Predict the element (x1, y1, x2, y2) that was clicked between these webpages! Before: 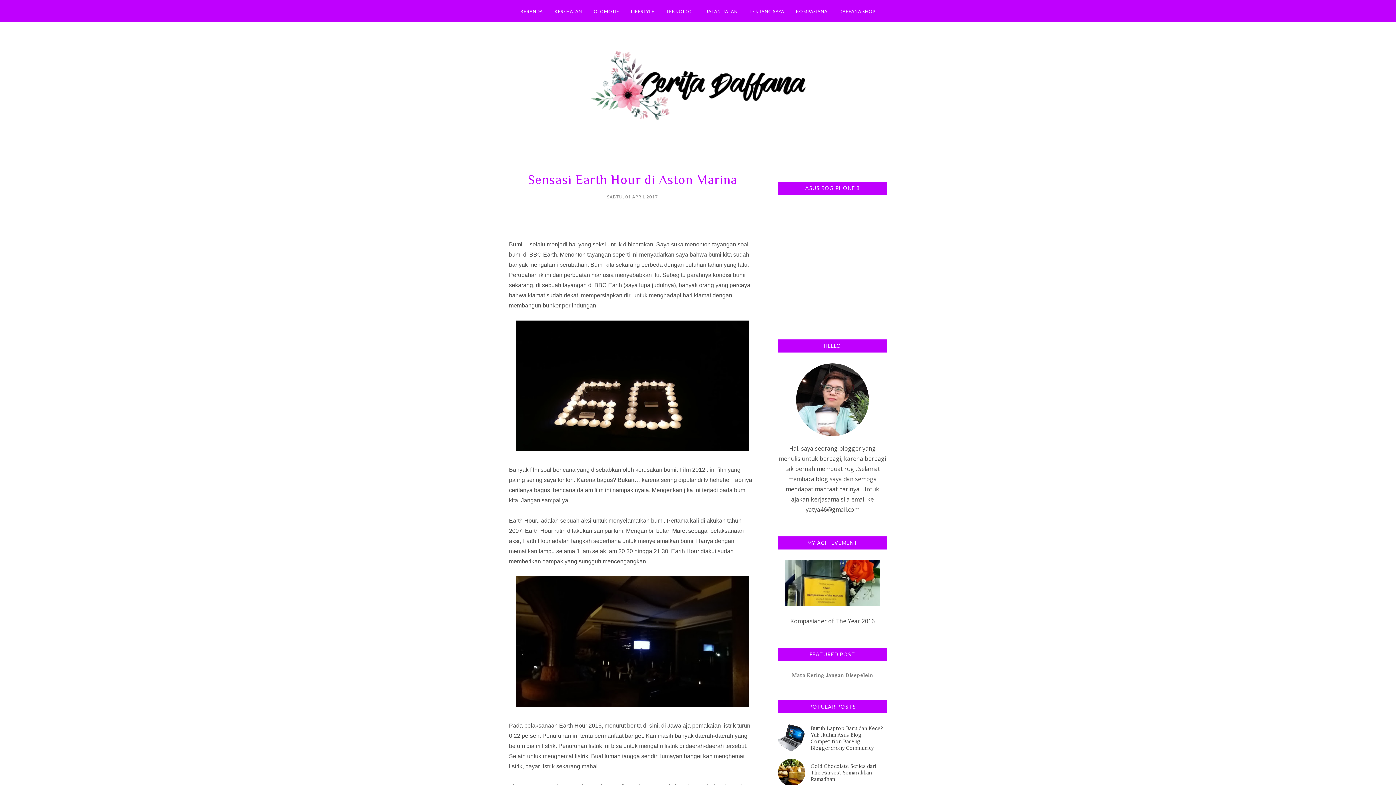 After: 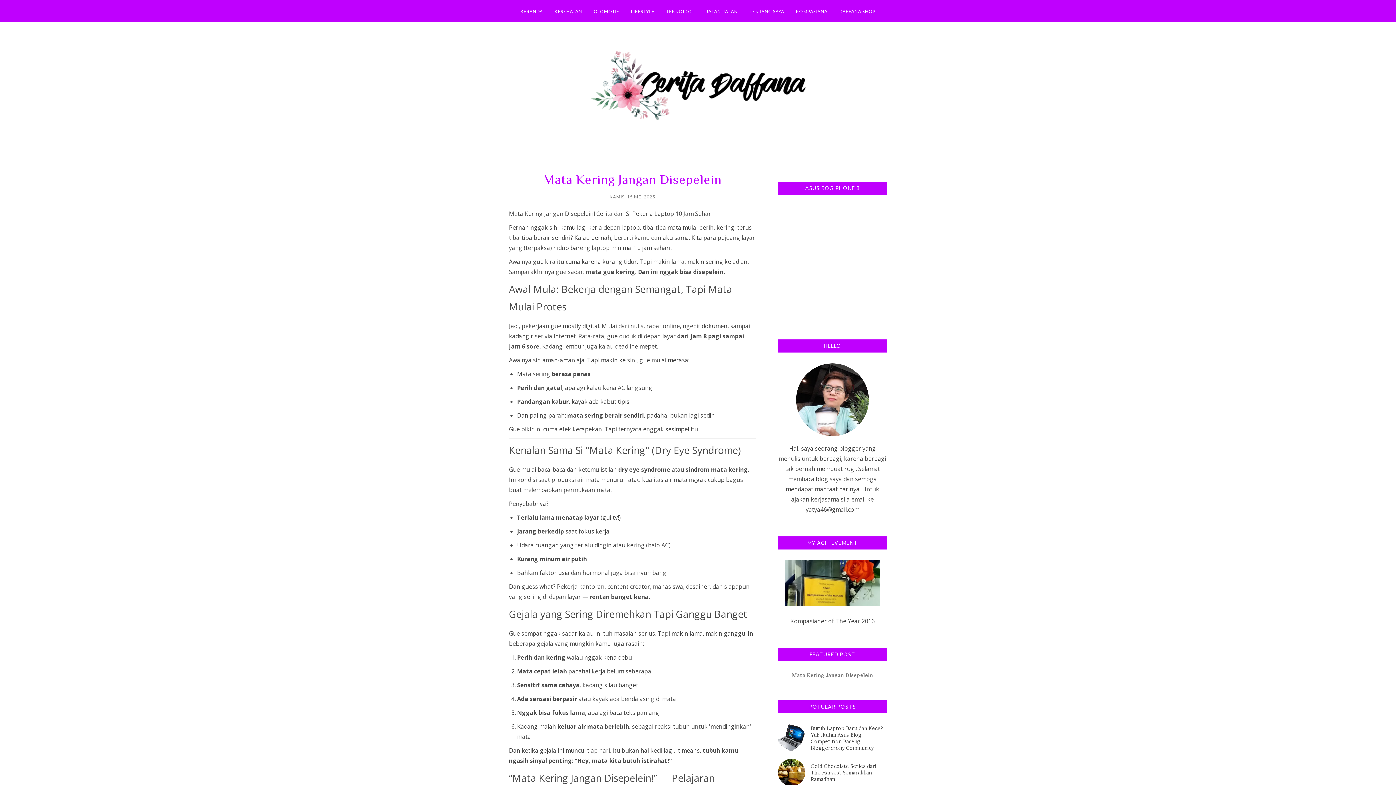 Action: label: Mata Kering Jangan Disepelein bbox: (778, 672, 887, 678)